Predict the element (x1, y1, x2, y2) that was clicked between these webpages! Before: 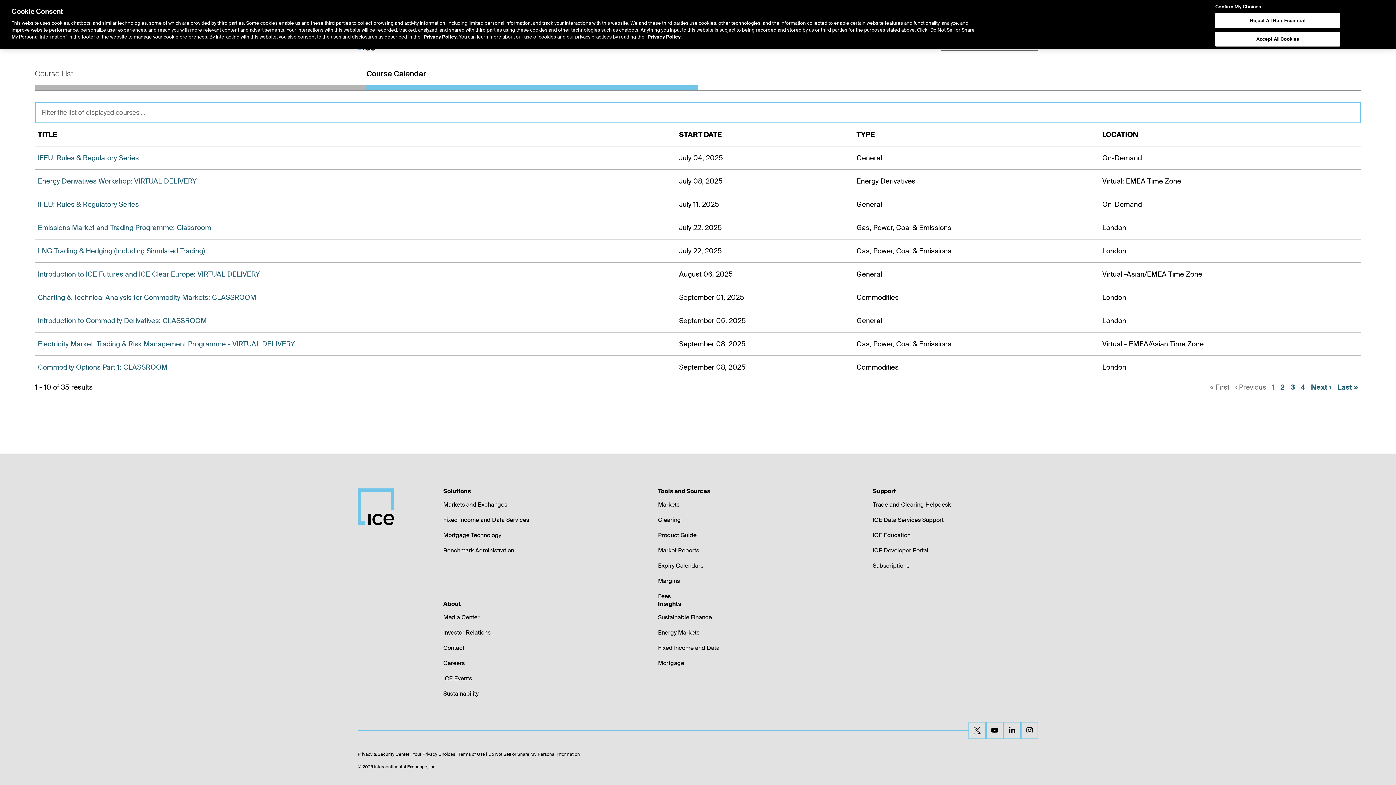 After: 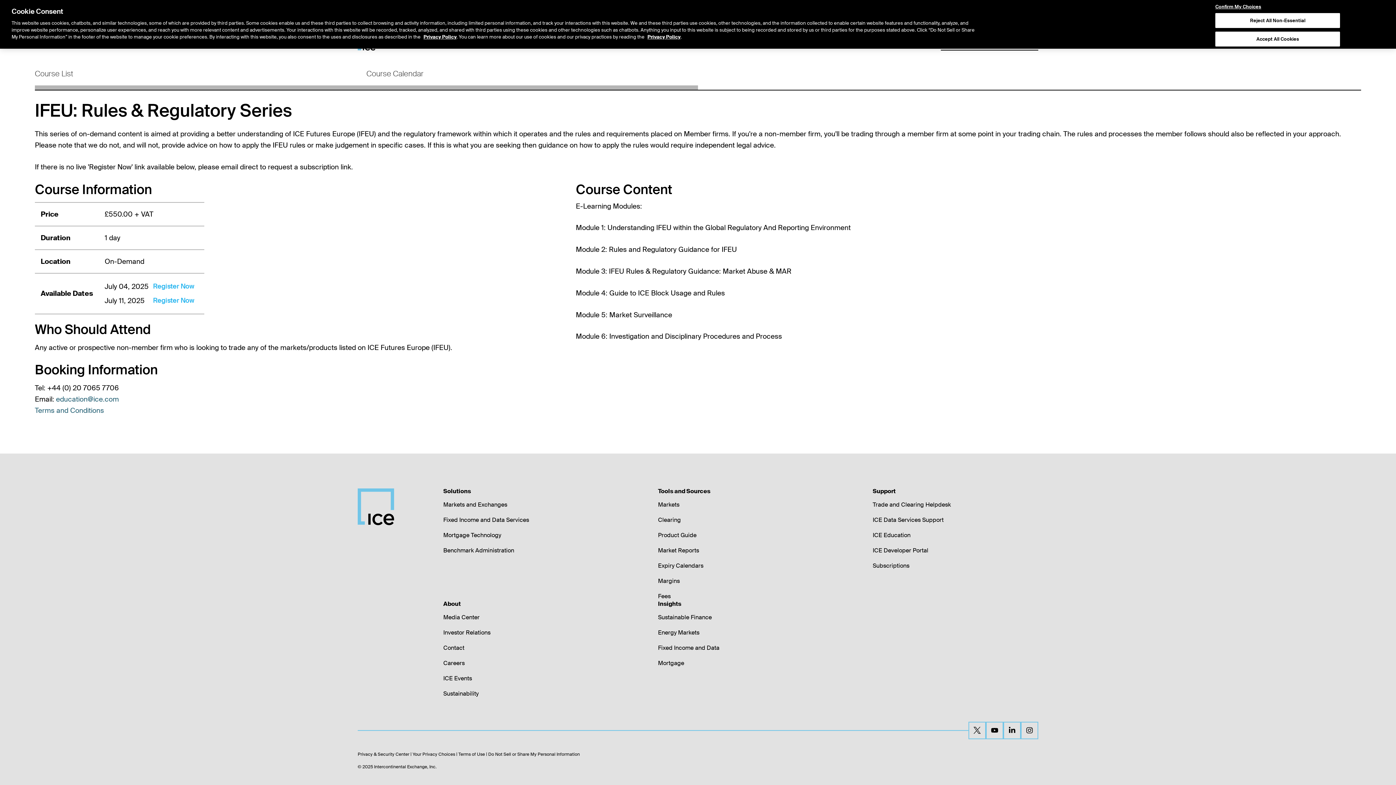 Action: label: IFEU: Rules & Regulatory Series bbox: (37, 200, 138, 209)